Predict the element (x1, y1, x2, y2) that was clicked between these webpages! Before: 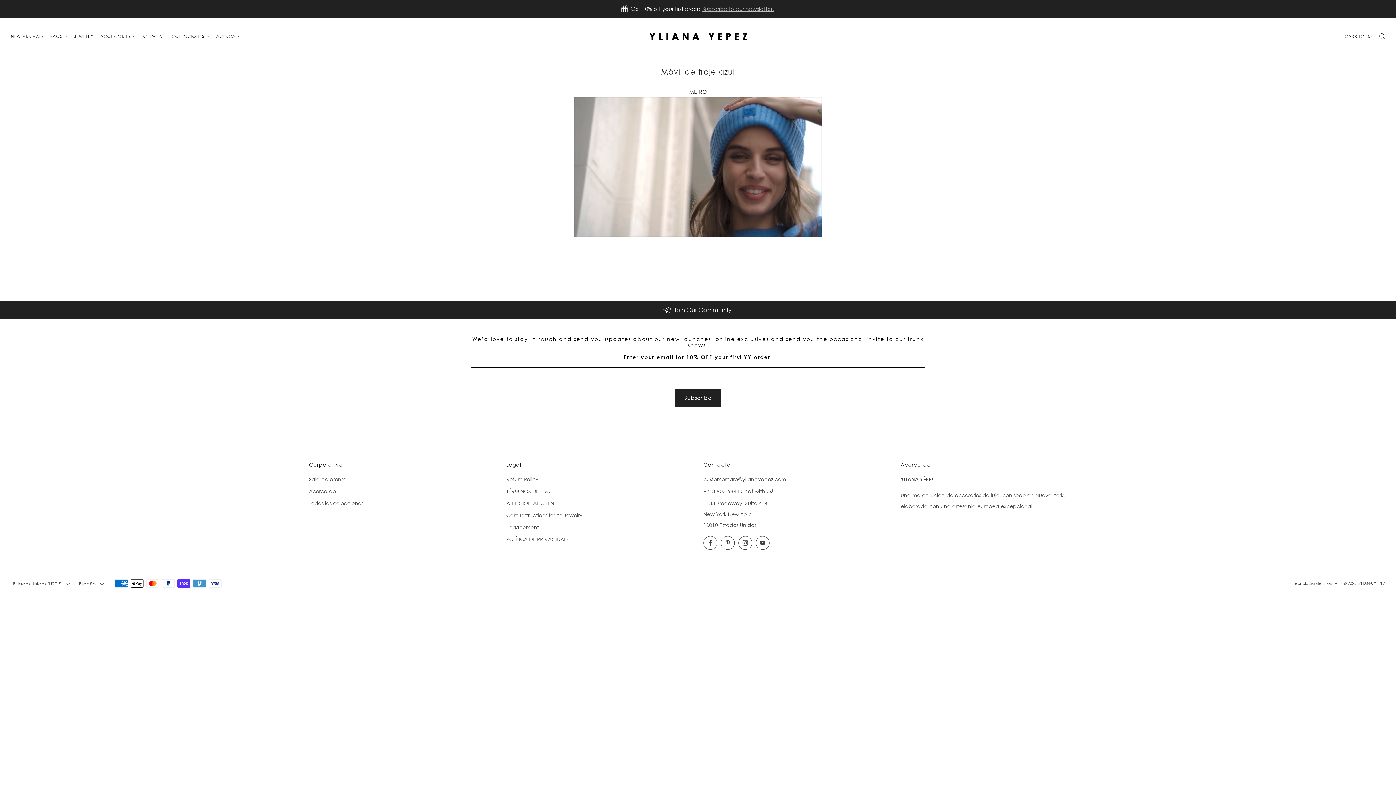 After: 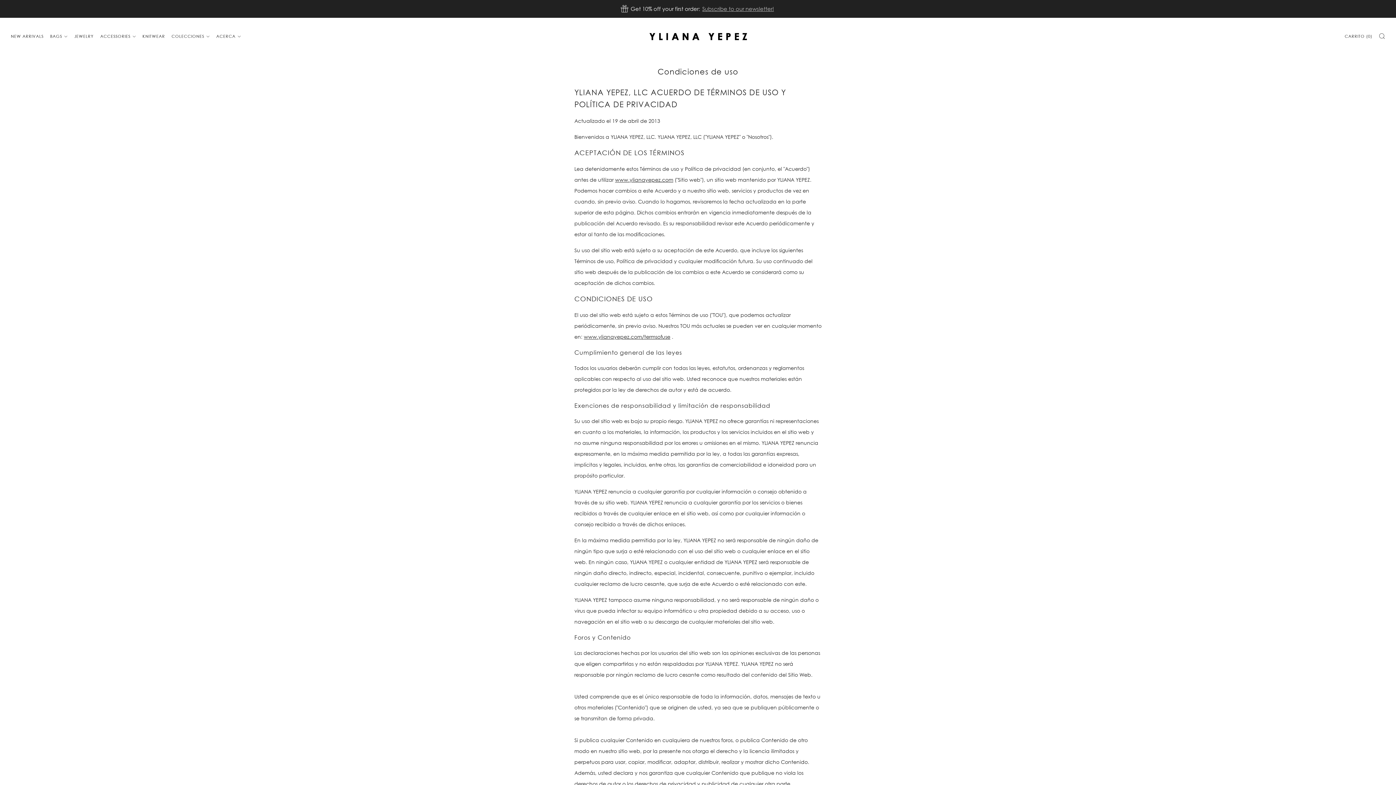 Action: label: TÉRMINOS DE USO bbox: (506, 488, 550, 494)